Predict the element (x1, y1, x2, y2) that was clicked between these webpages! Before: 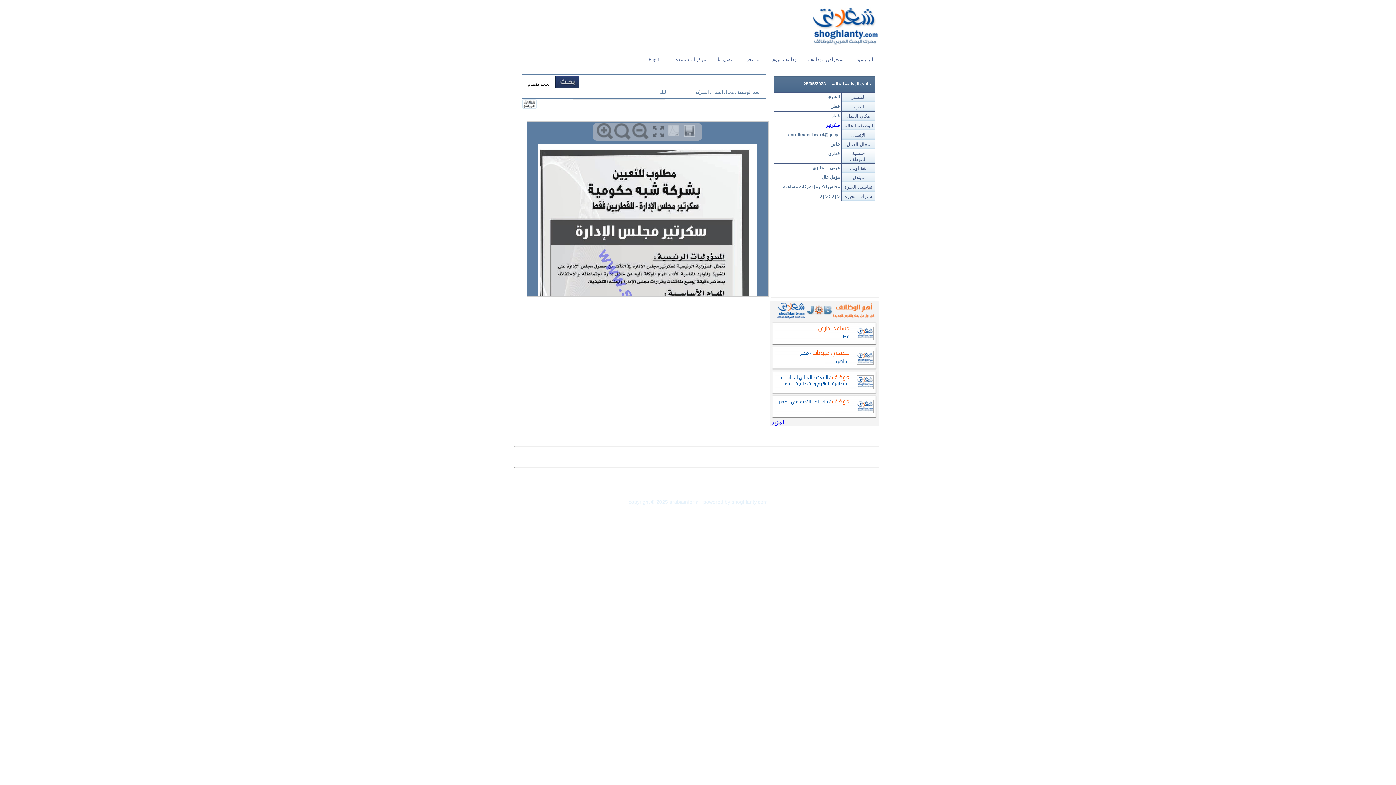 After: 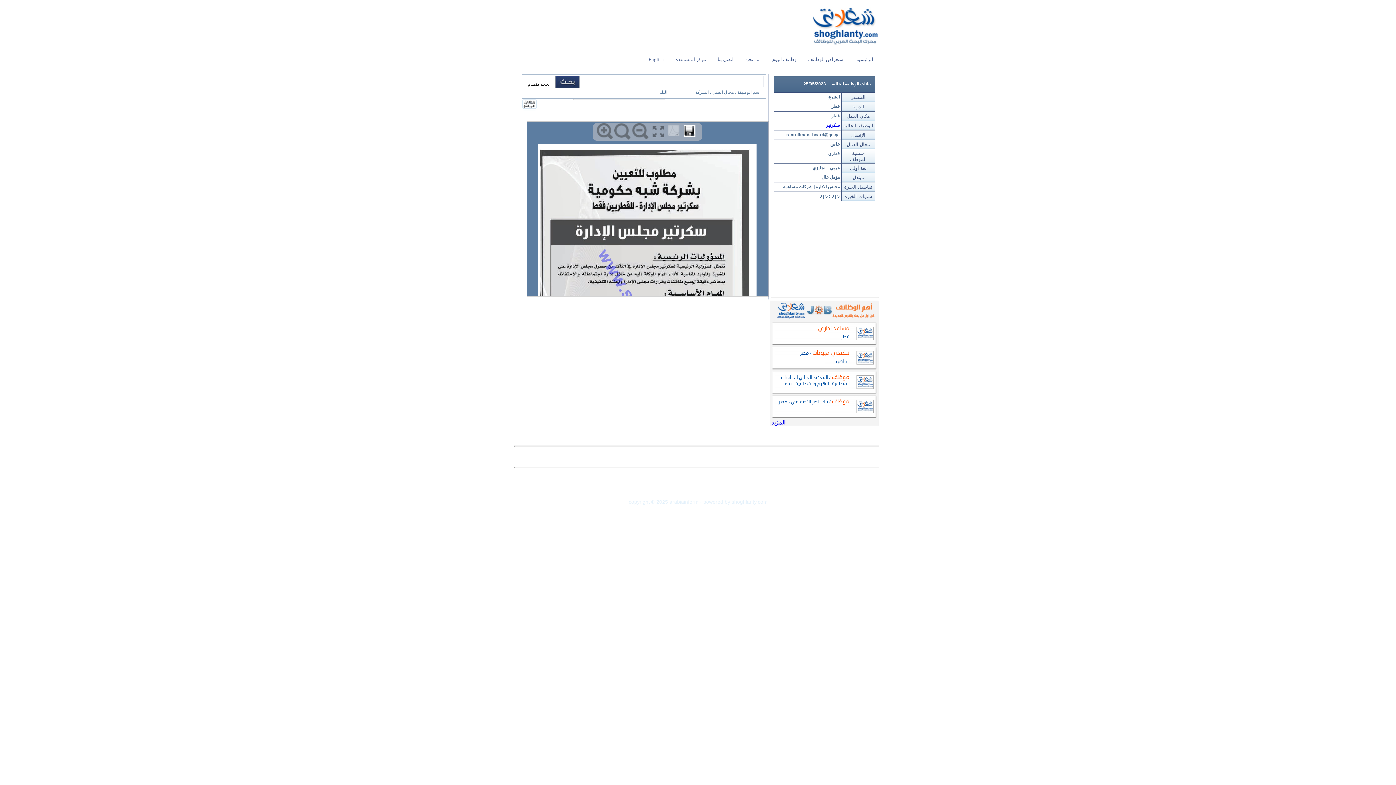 Action: bbox: (684, 134, 698, 140)